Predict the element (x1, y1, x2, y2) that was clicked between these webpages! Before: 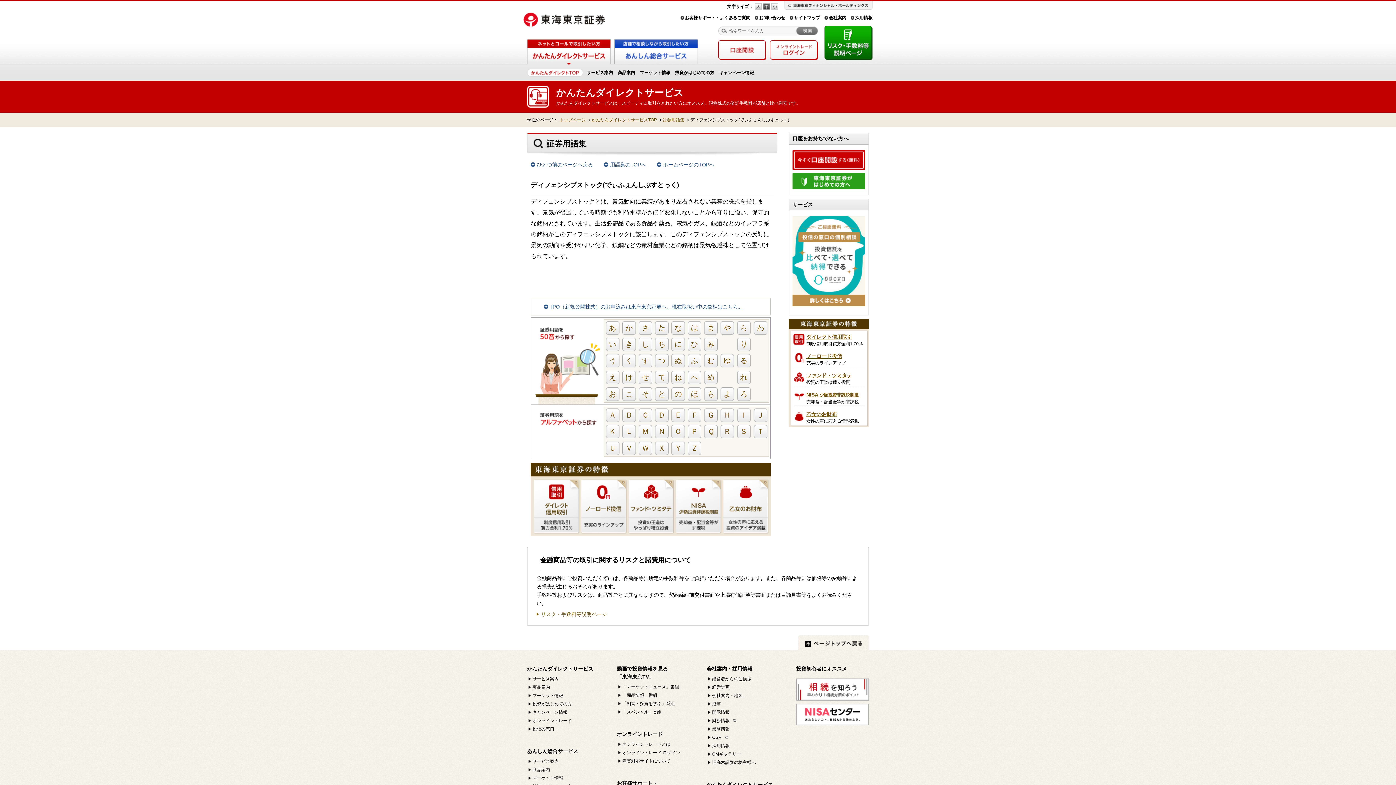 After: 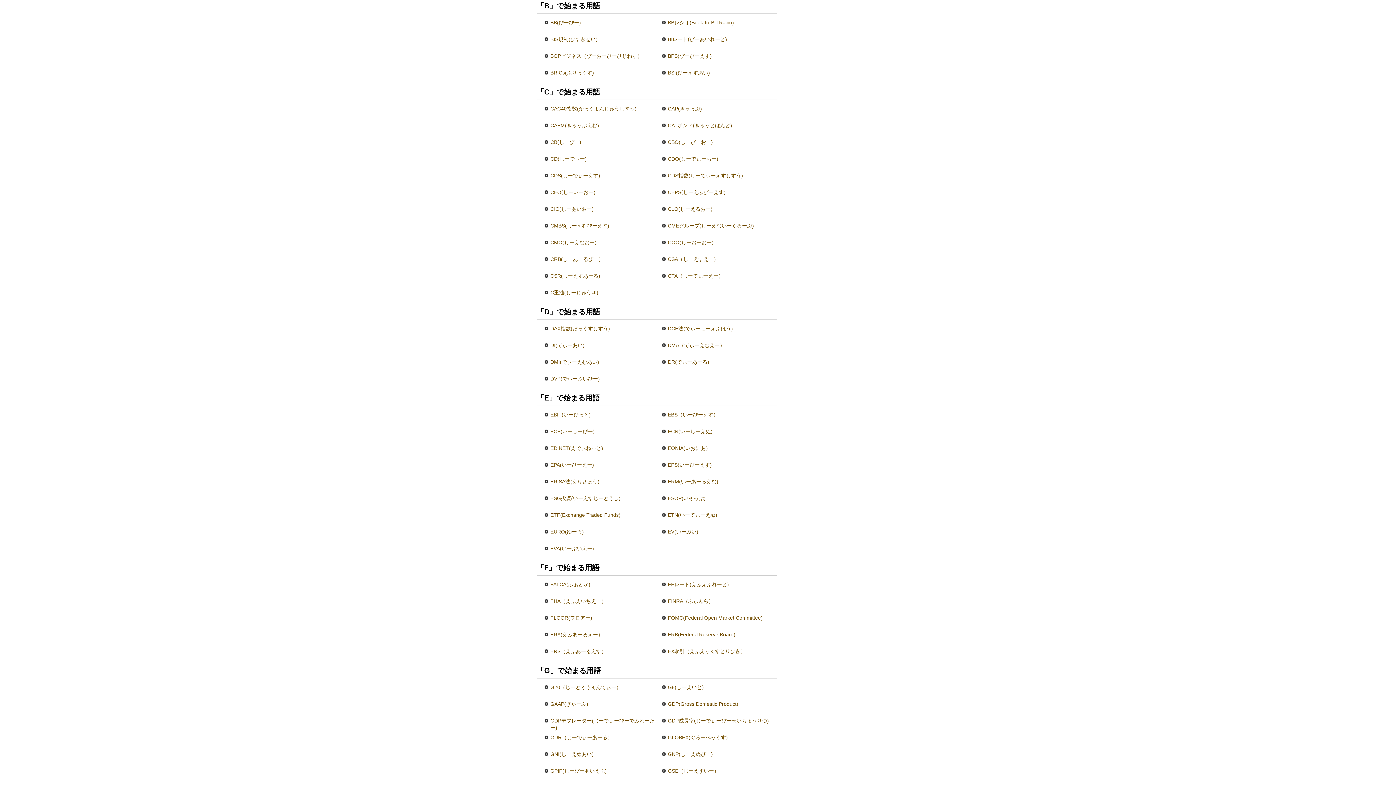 Action: label: Ｂ bbox: (625, 411, 632, 419)